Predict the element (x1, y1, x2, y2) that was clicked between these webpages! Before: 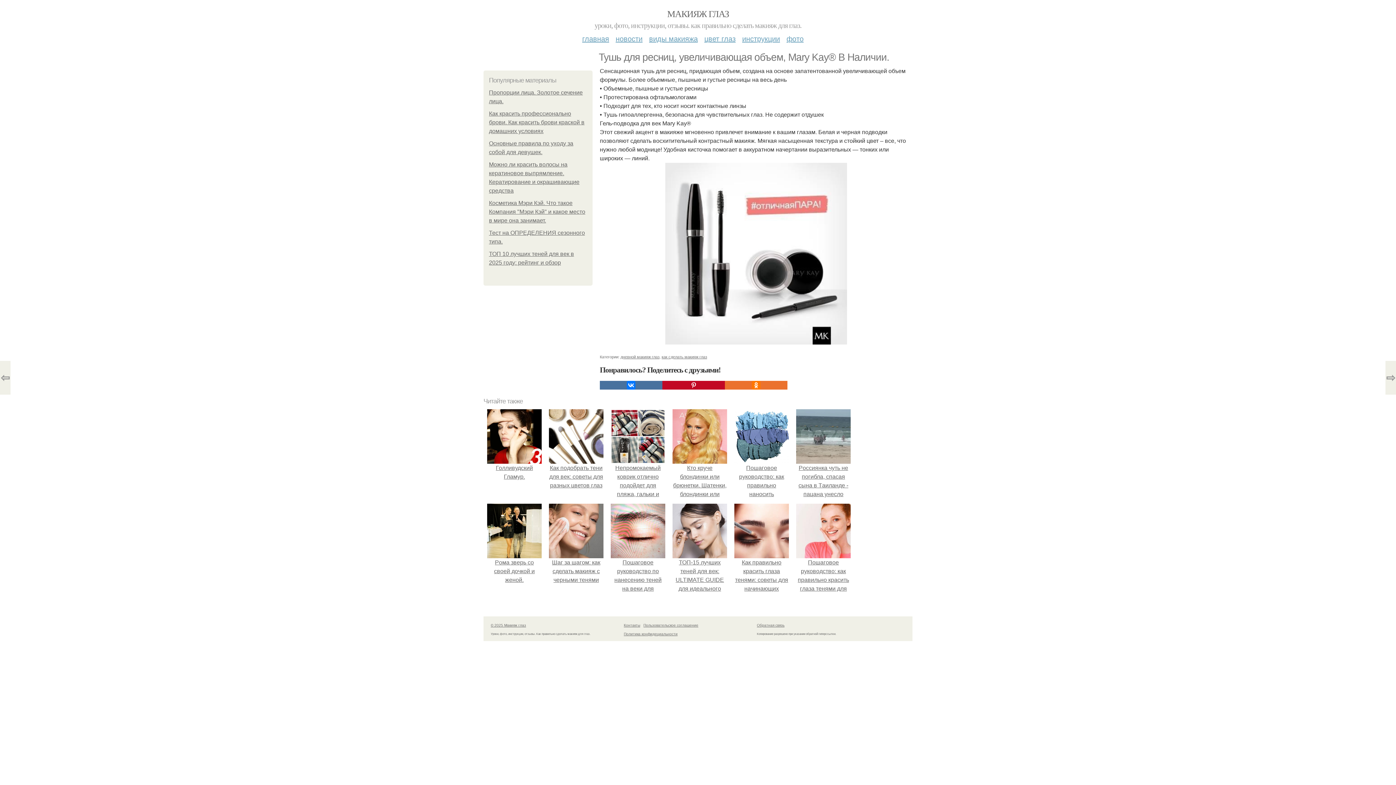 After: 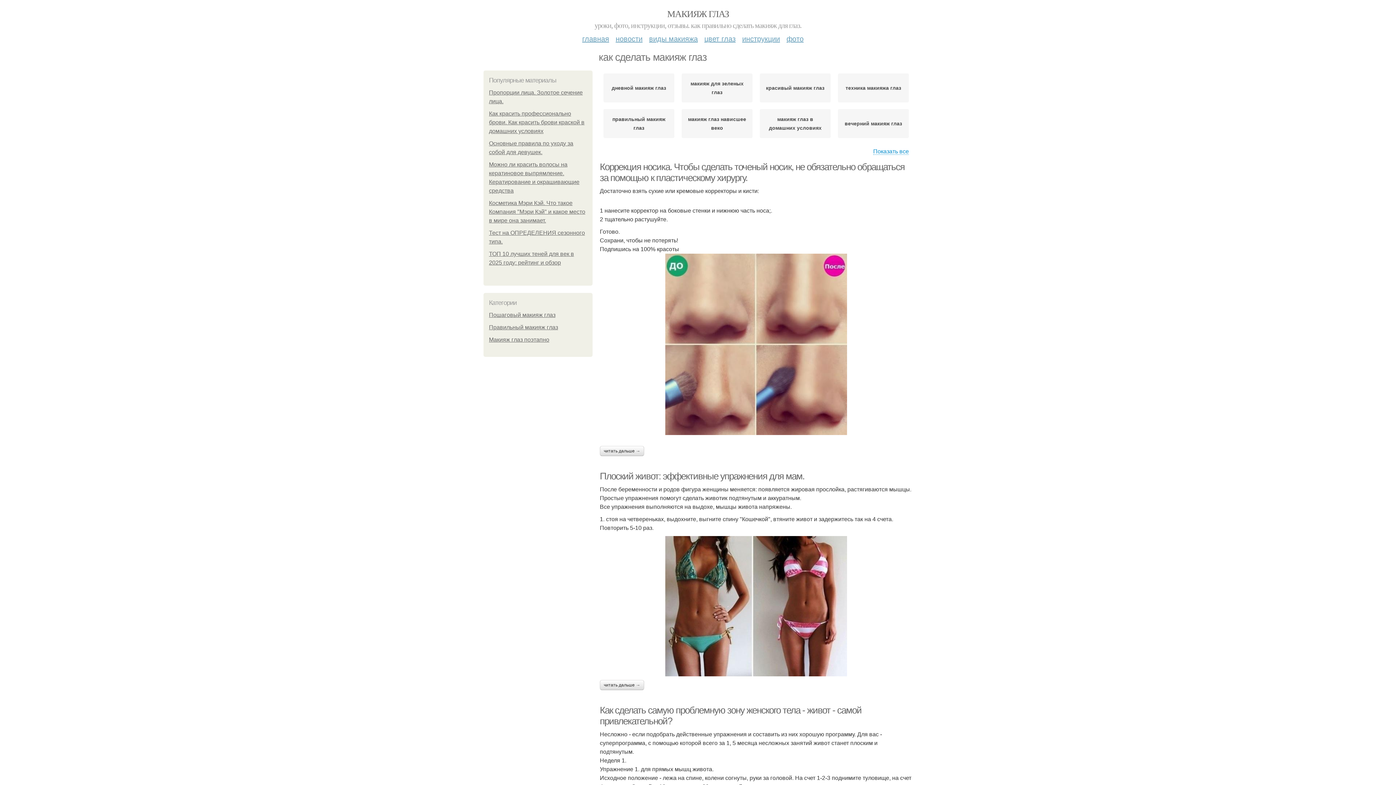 Action: bbox: (661, 354, 707, 360) label: как сделать макияж глаз